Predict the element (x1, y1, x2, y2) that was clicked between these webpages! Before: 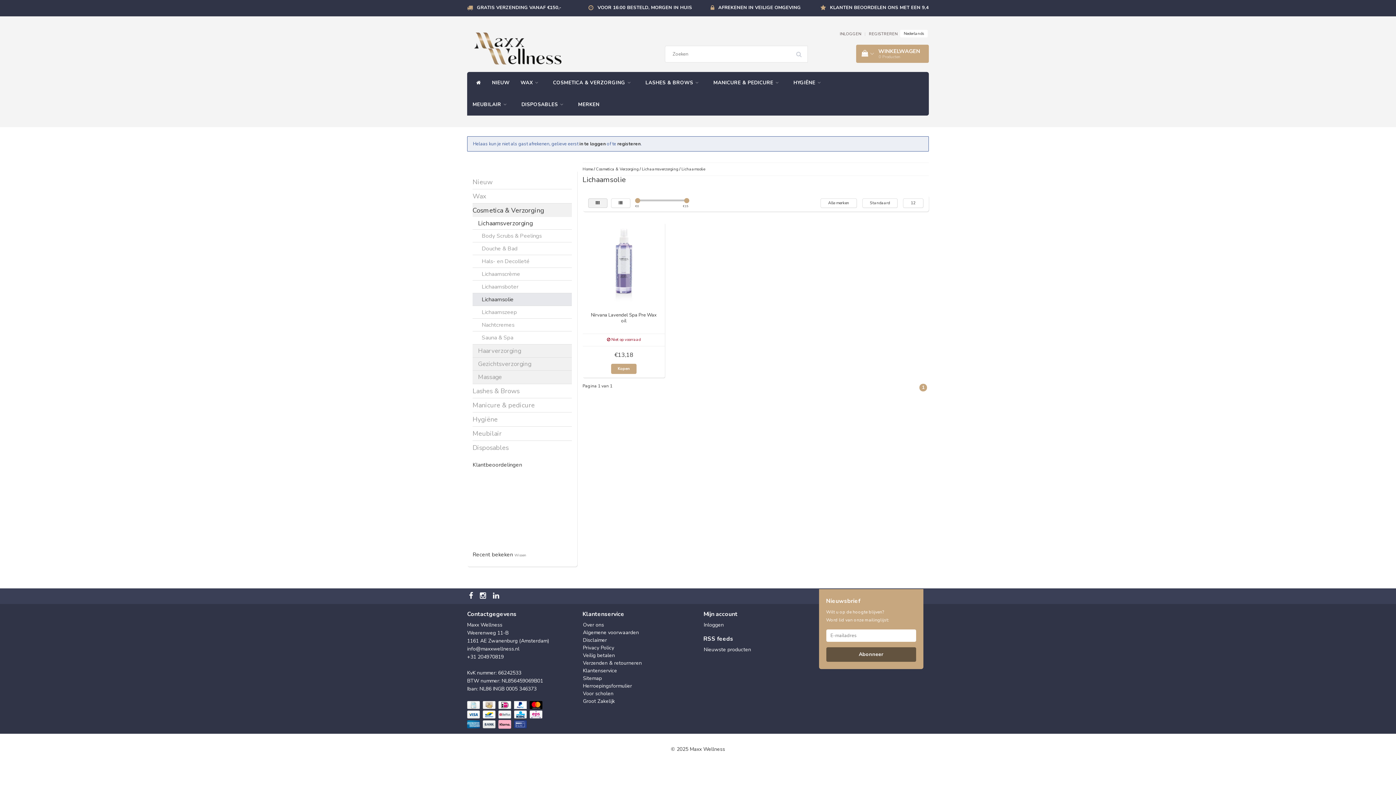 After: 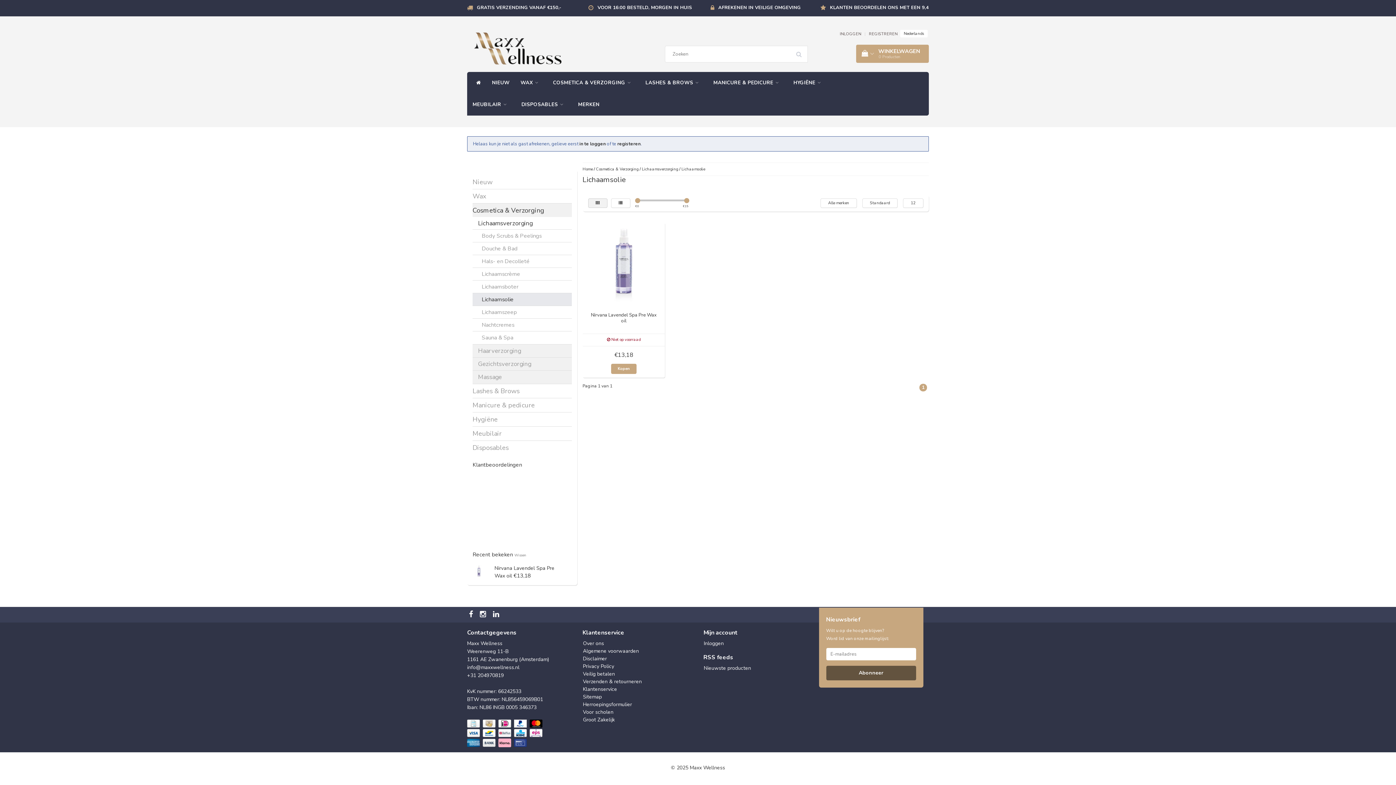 Action: bbox: (635, 198, 640, 203)